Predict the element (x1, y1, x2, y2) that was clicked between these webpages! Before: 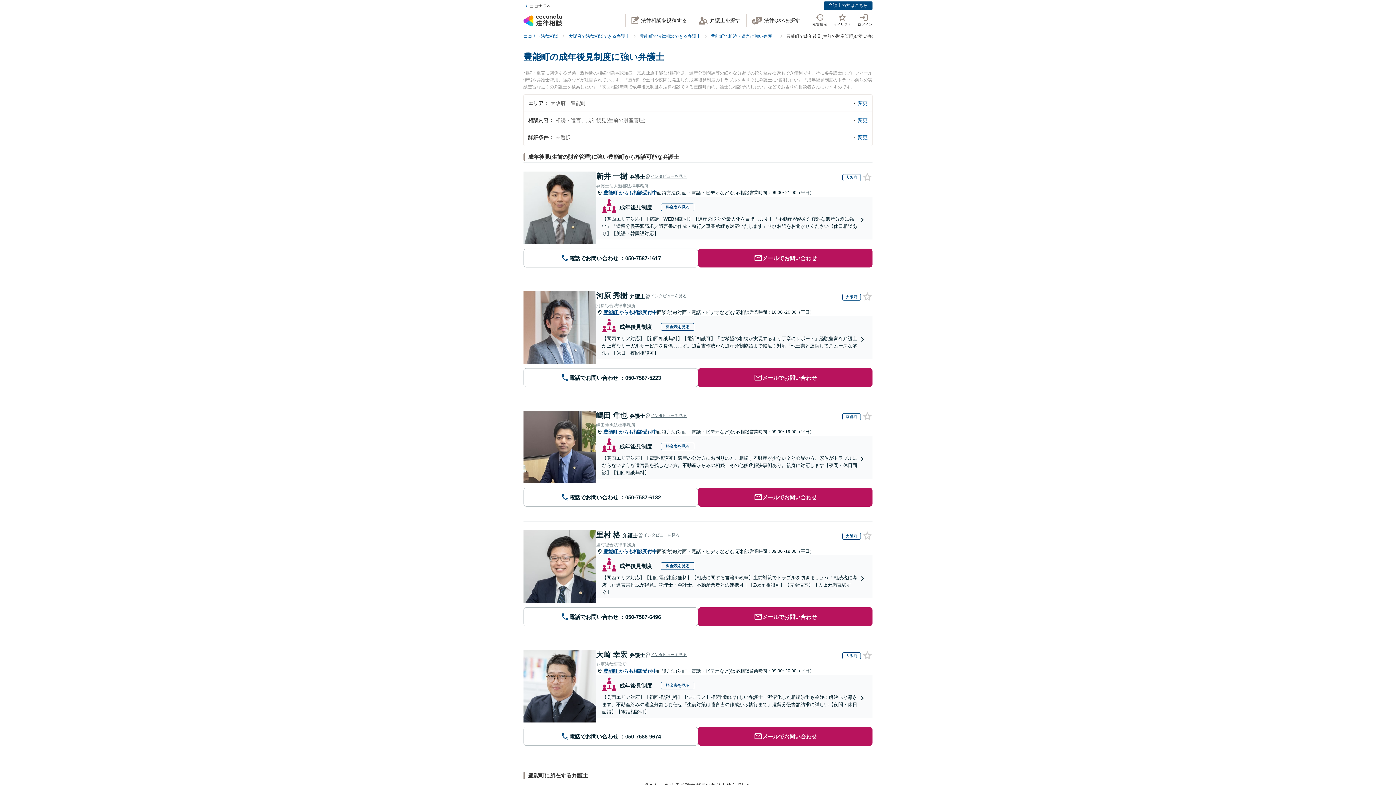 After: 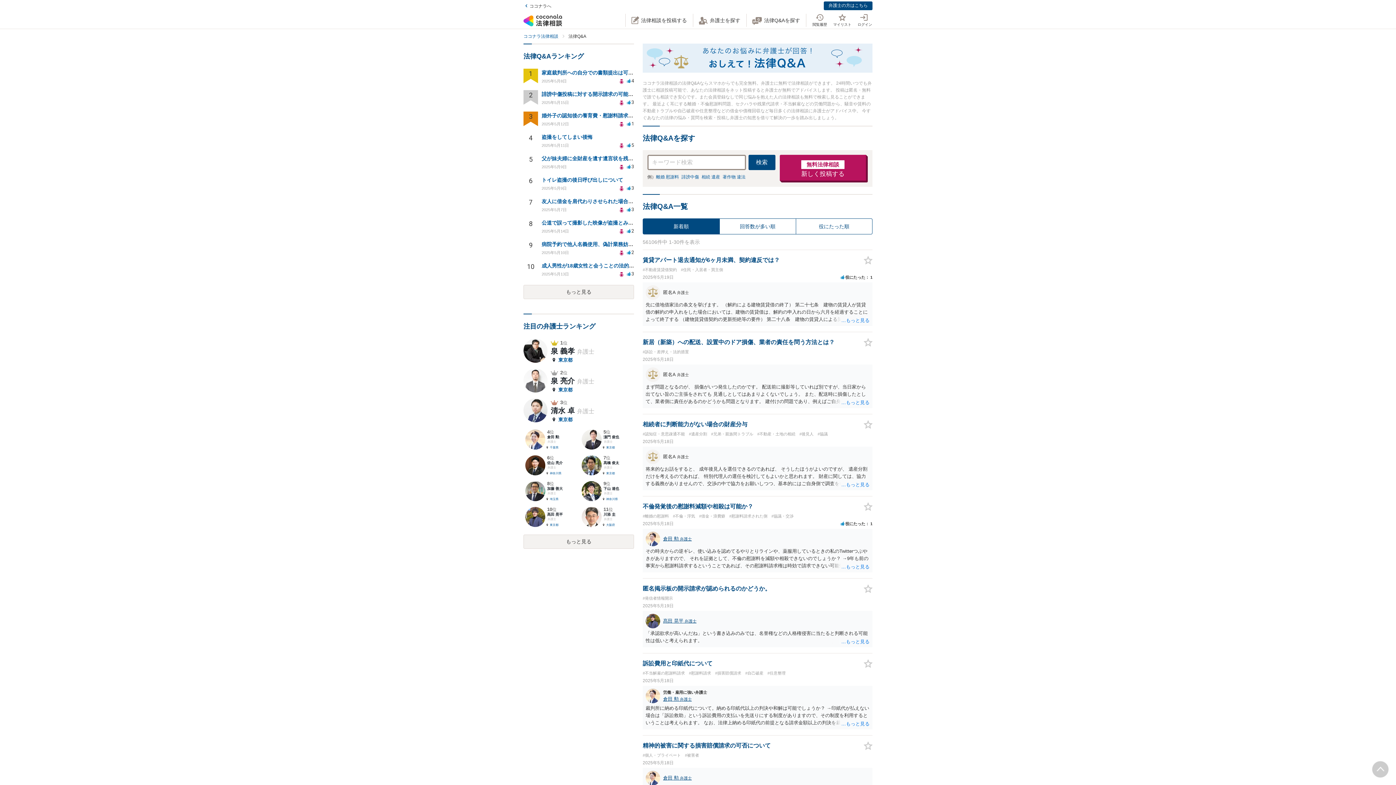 Action: label: 法律Q&Aを探す bbox: (752, 16, 800, 24)